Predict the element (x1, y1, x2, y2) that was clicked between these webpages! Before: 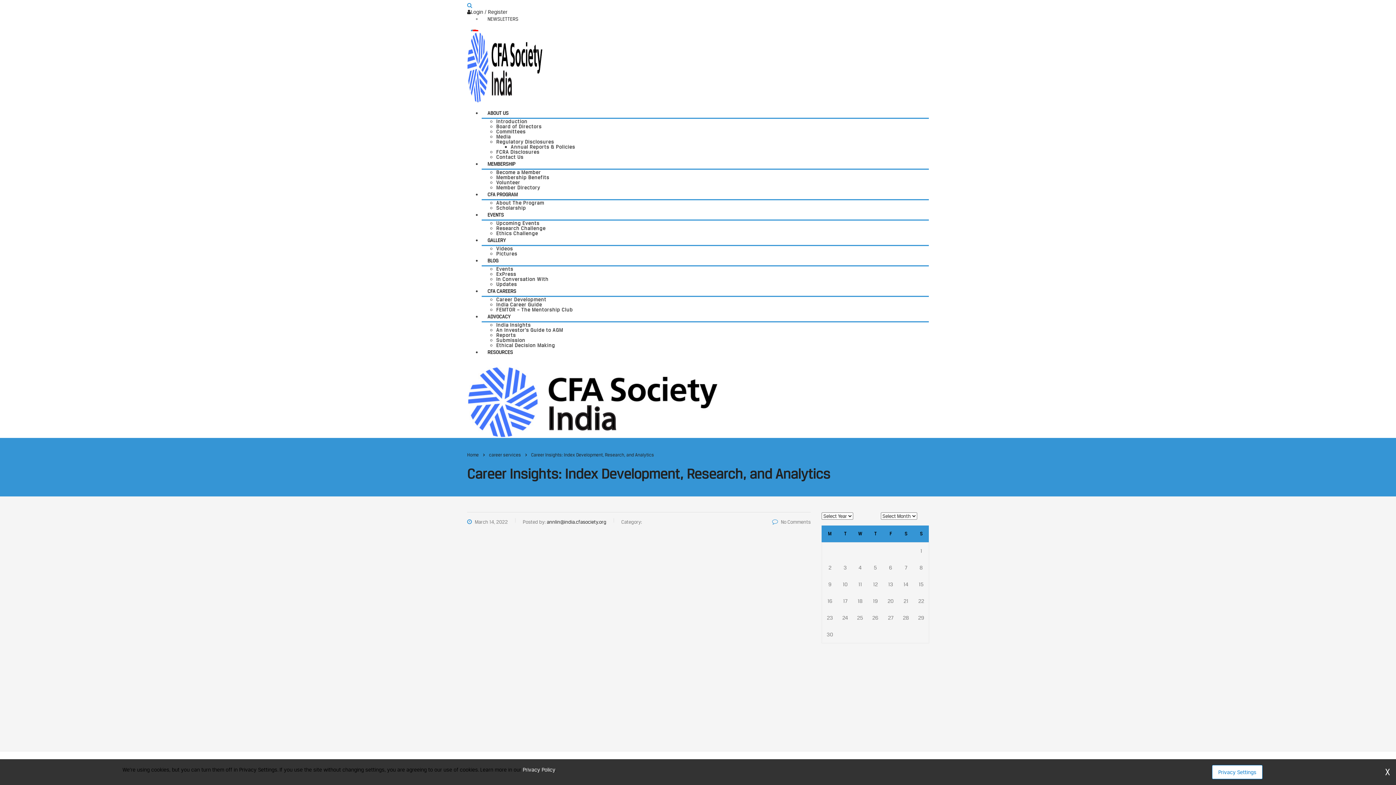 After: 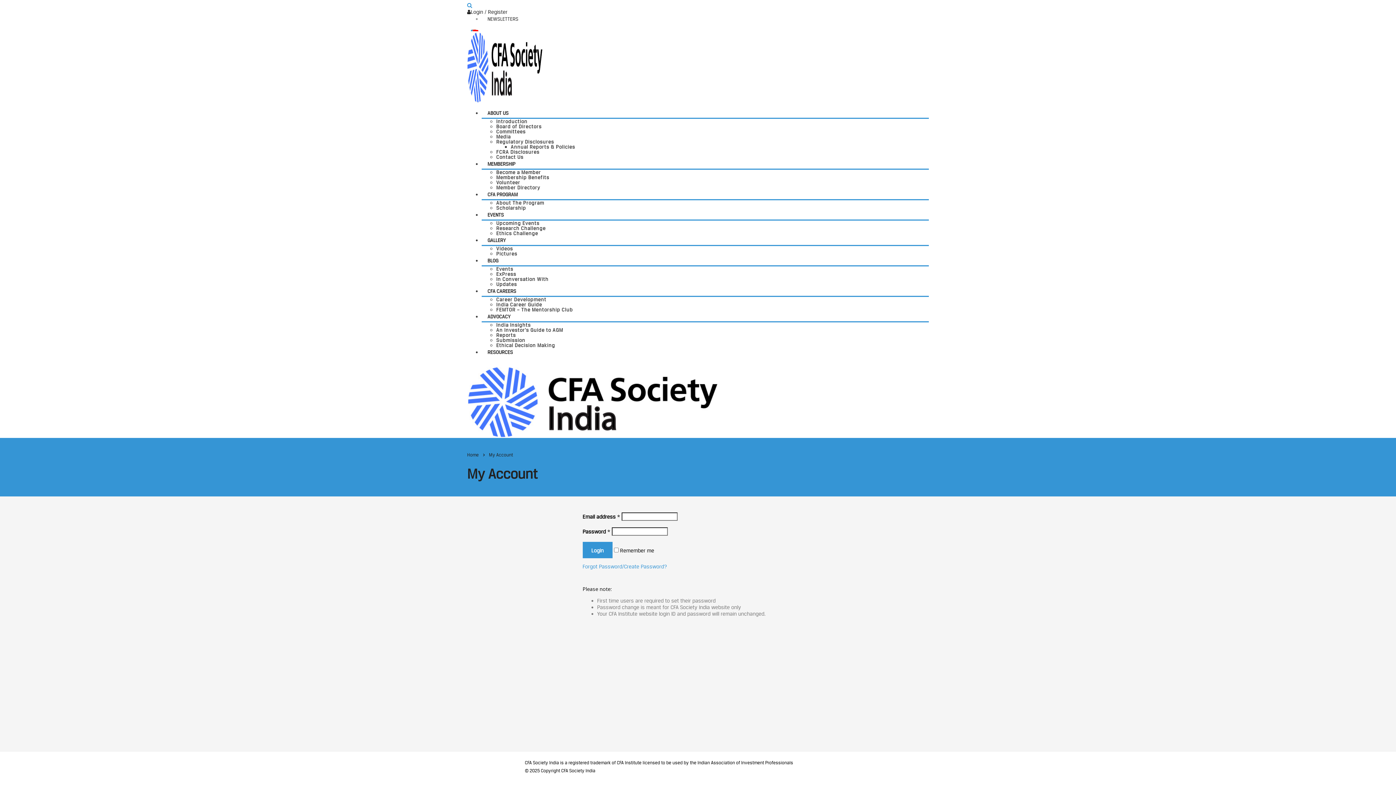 Action: bbox: (481, 237, 511, 243) label: GALLERY